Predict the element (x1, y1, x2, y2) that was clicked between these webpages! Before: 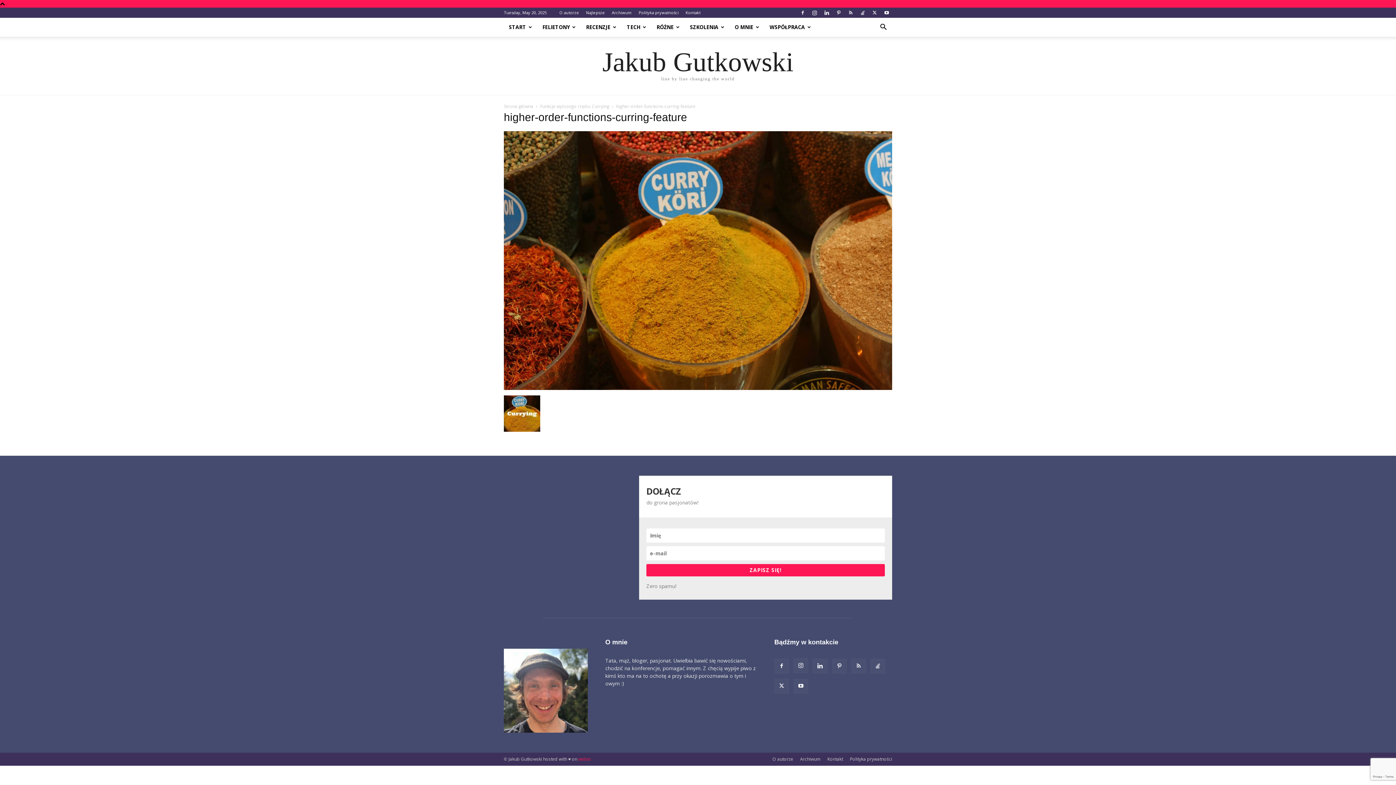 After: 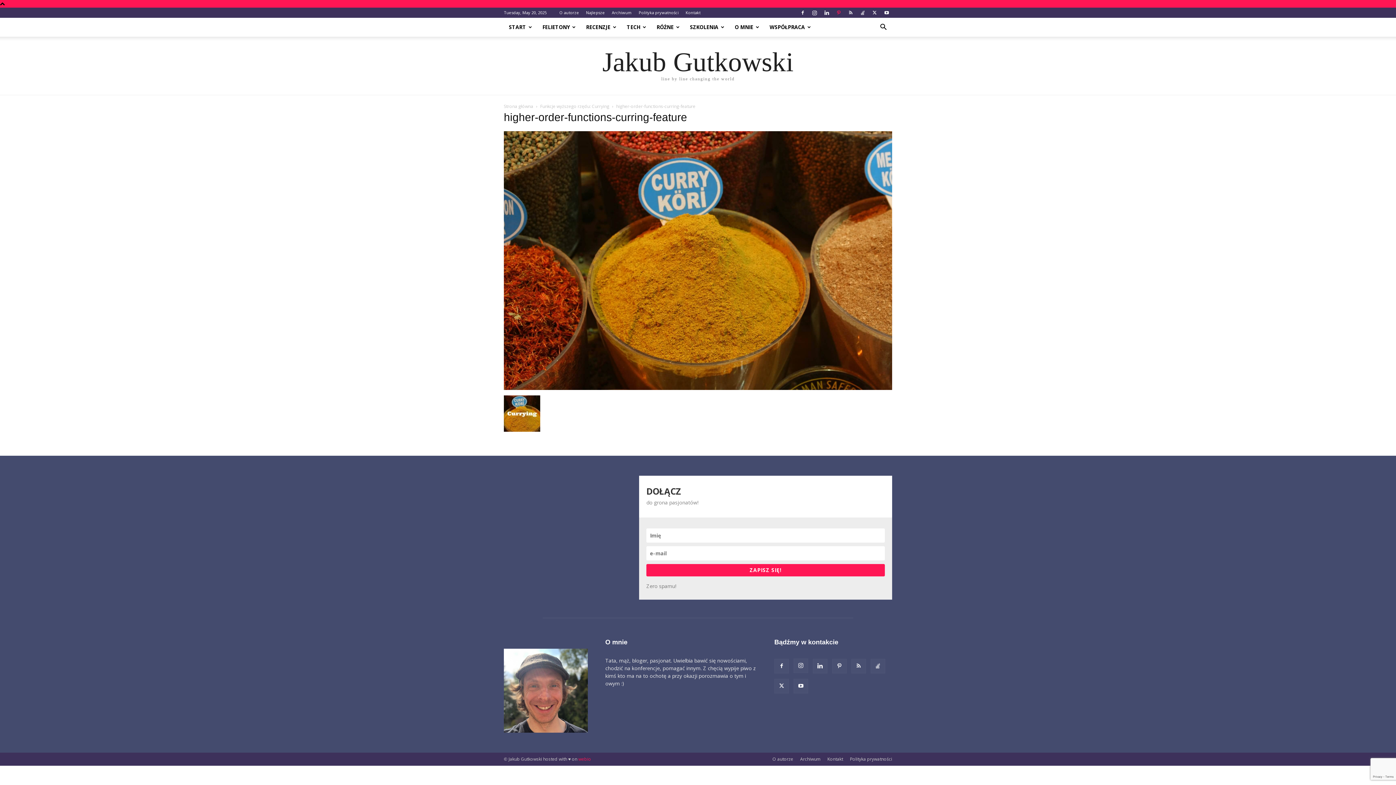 Action: bbox: (833, 7, 844, 17)